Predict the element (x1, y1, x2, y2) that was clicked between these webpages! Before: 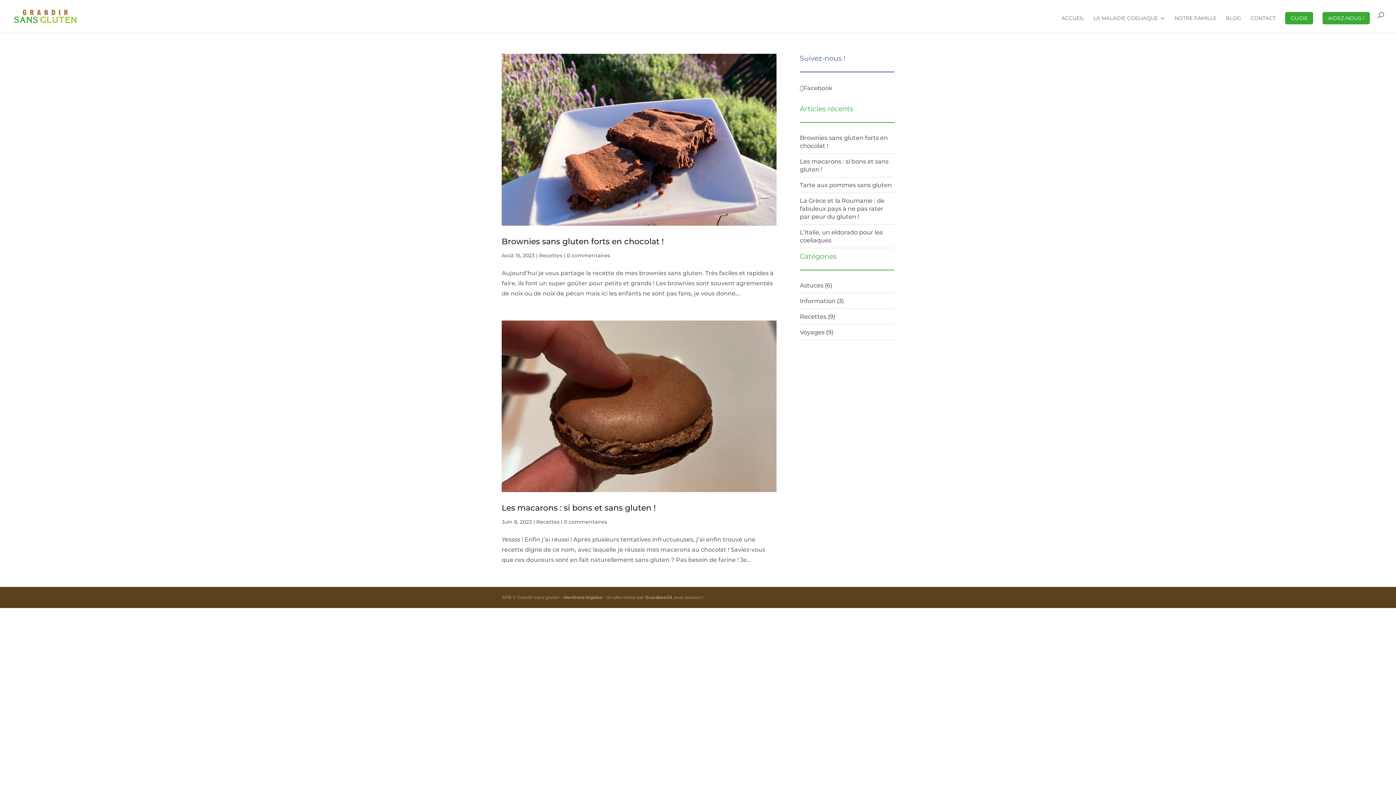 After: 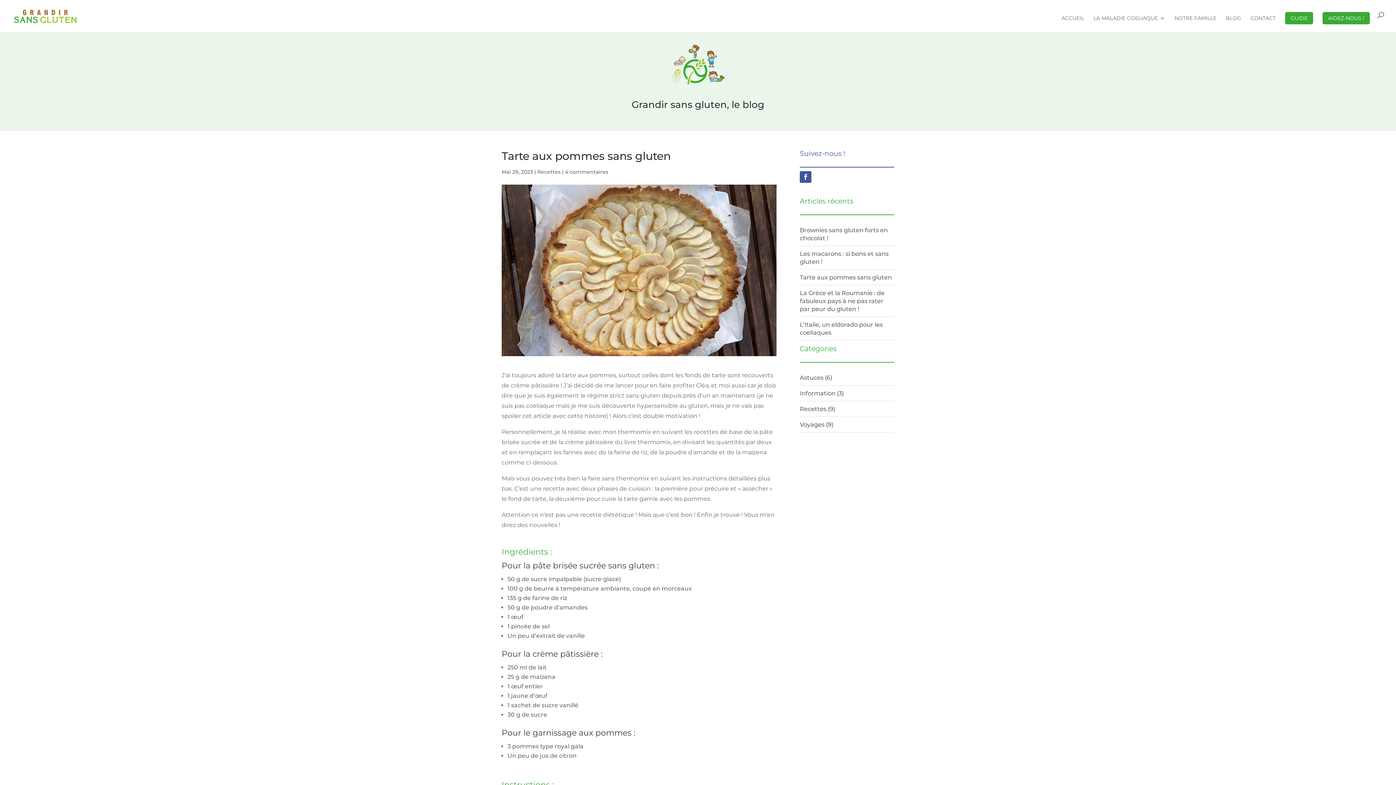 Action: label: Tarte aux pommes sans gluten bbox: (800, 181, 892, 188)